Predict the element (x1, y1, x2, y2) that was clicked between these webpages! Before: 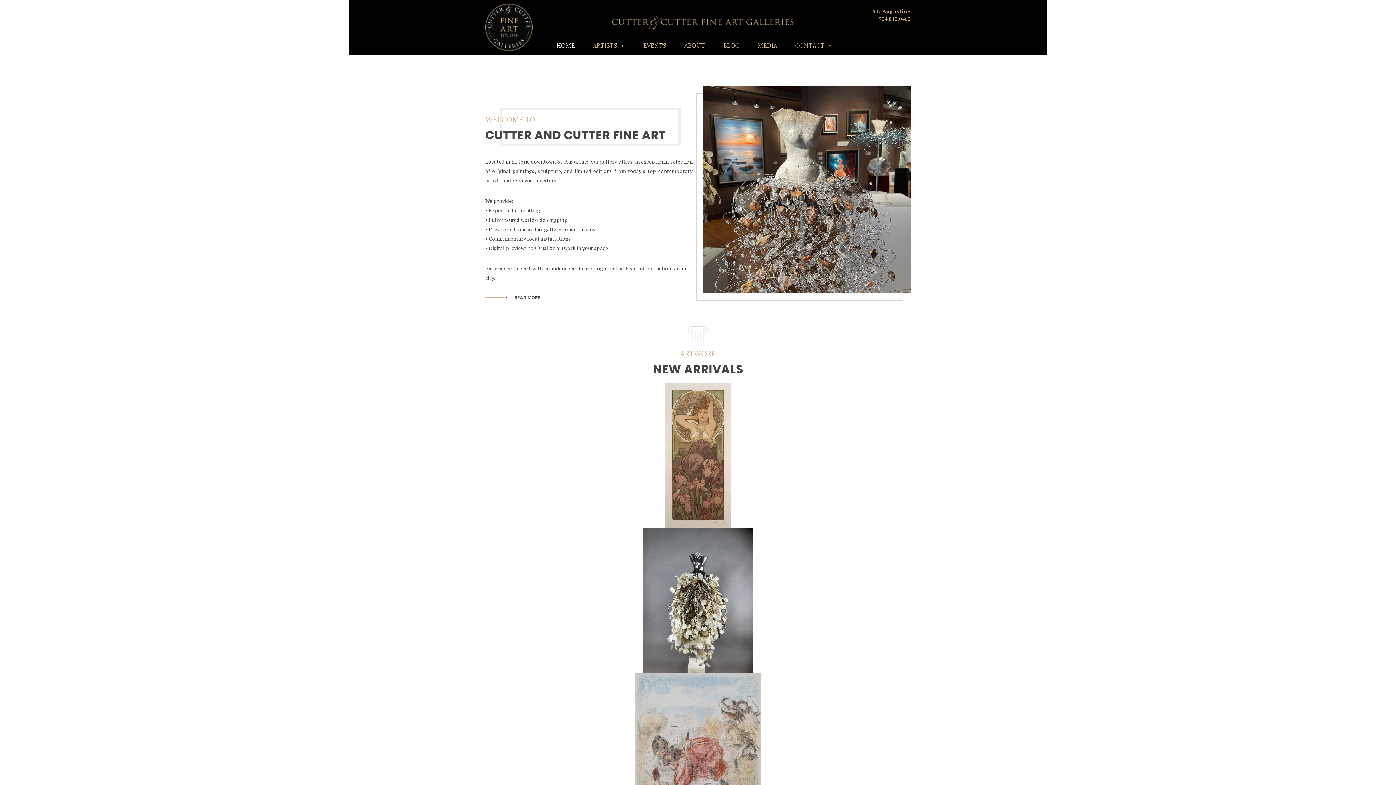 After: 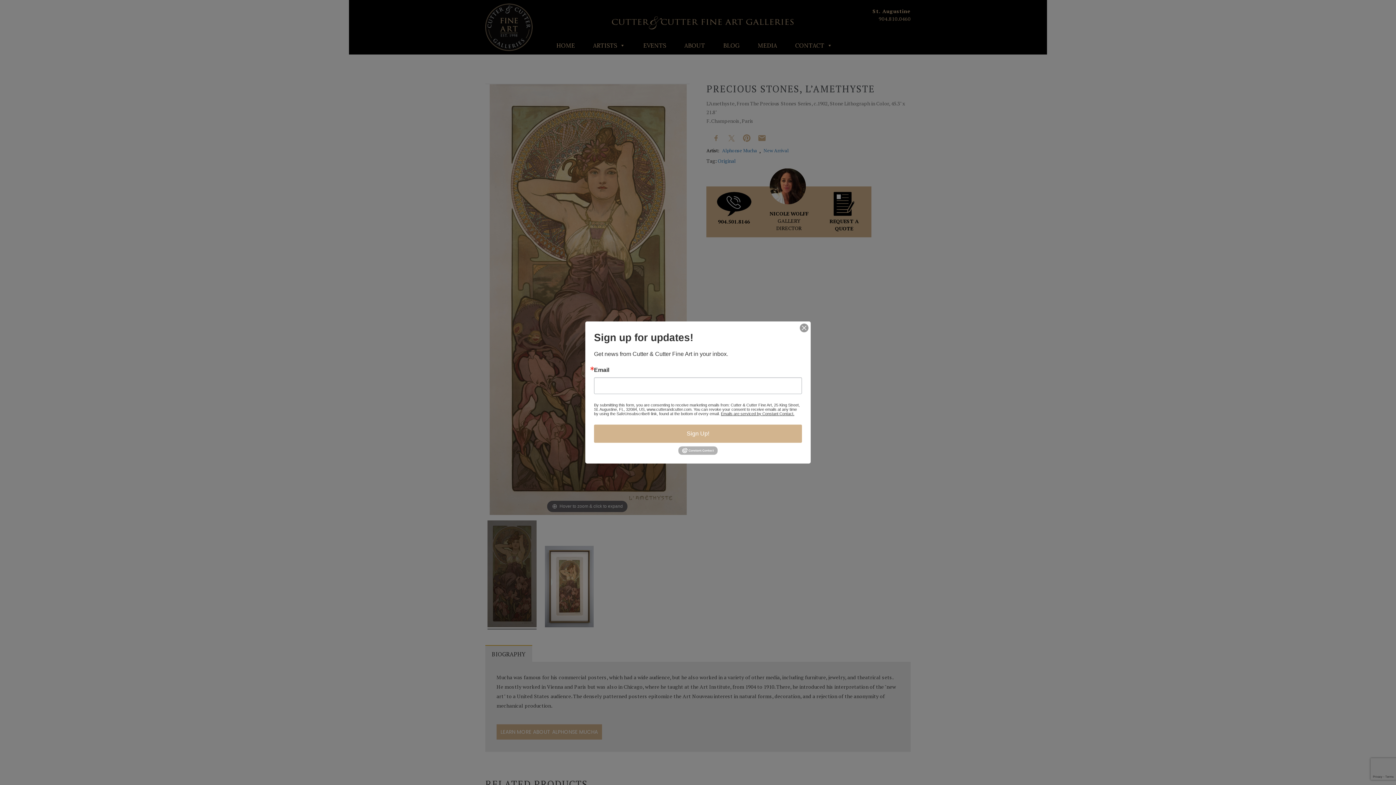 Action: bbox: (490, 382, 905, 528) label: PRECIOUS STONES, L’AMETHYSTE


VIEW ARTWORK